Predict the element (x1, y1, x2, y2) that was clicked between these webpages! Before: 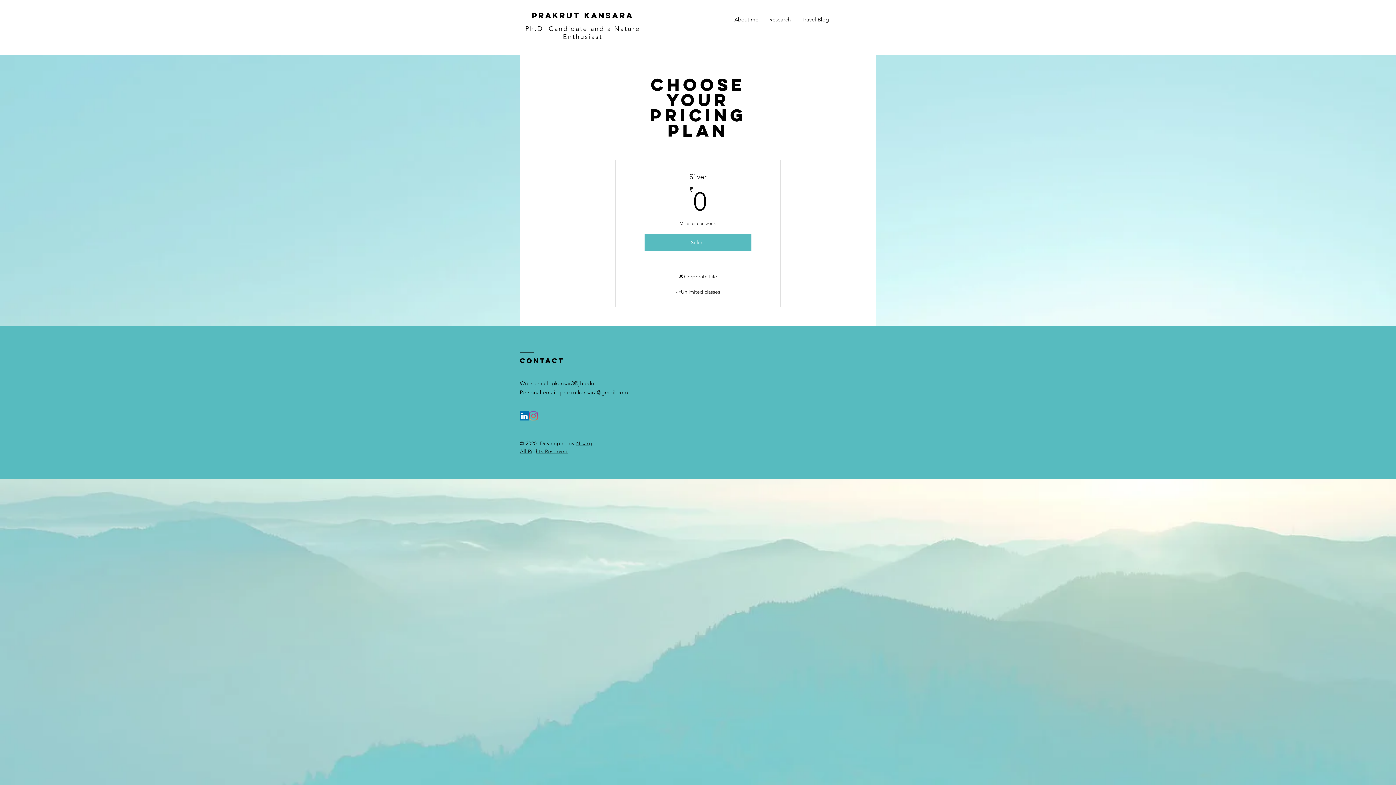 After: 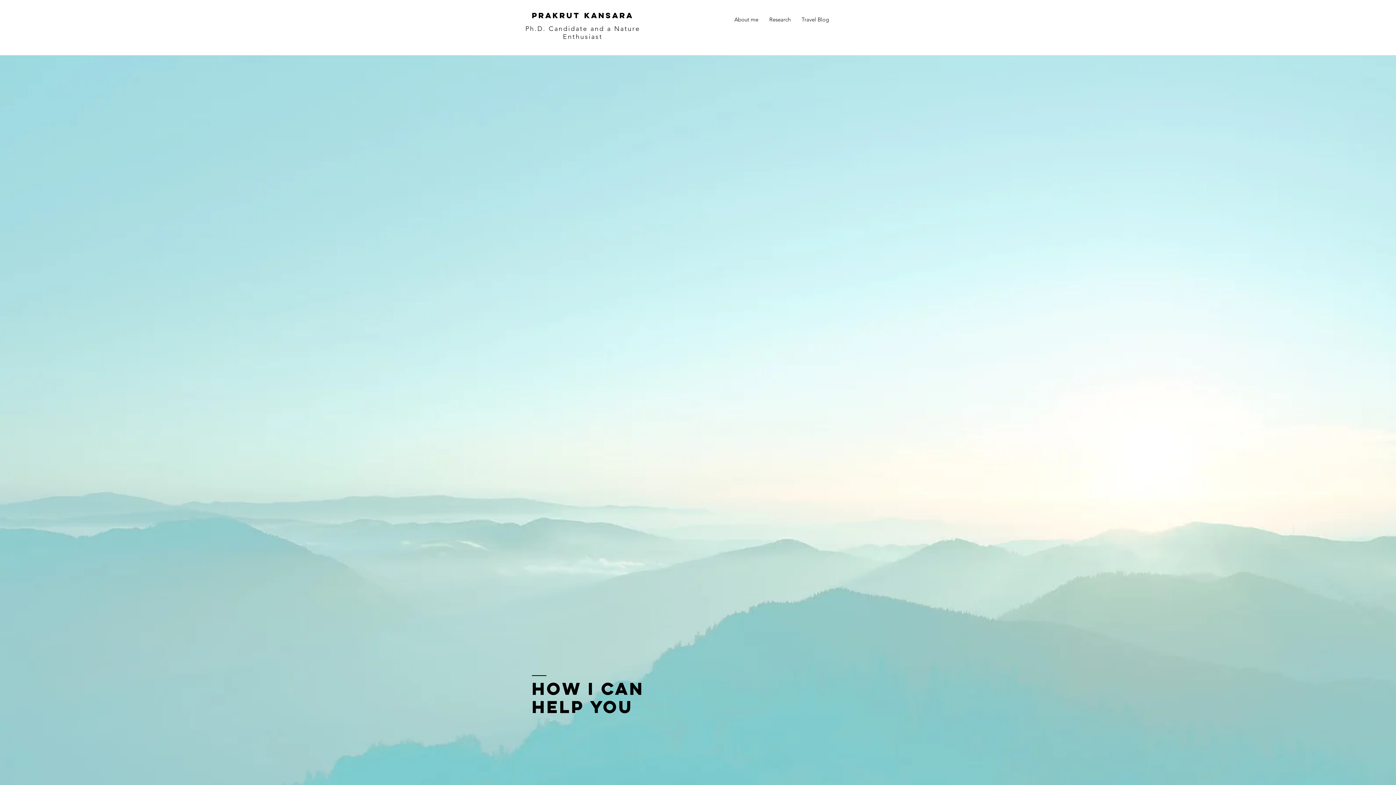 Action: bbox: (525, 24, 640, 40) label: Ph.D. Candidate and a Nature Enthusiast